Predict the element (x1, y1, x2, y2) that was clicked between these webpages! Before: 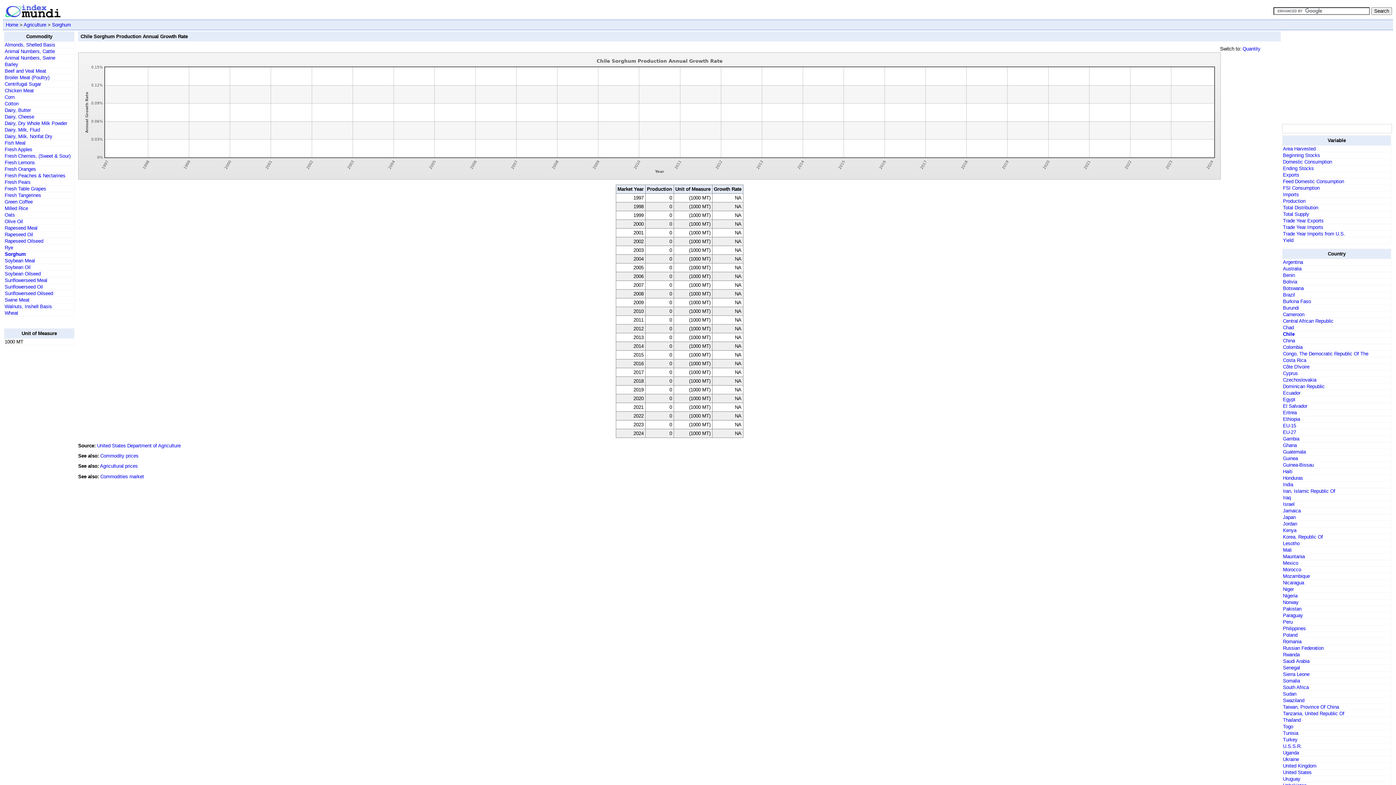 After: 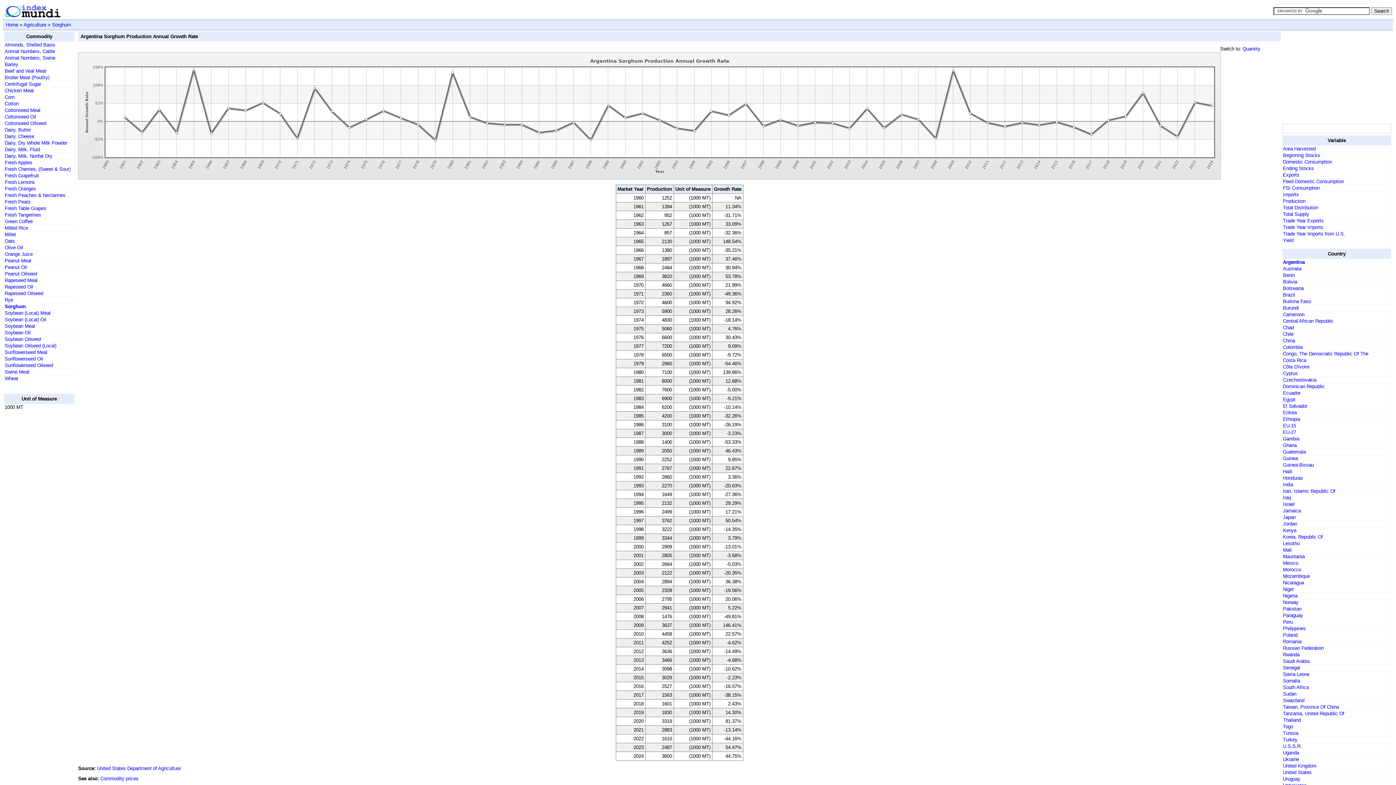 Action: label: Argentina bbox: (1283, 259, 1303, 265)